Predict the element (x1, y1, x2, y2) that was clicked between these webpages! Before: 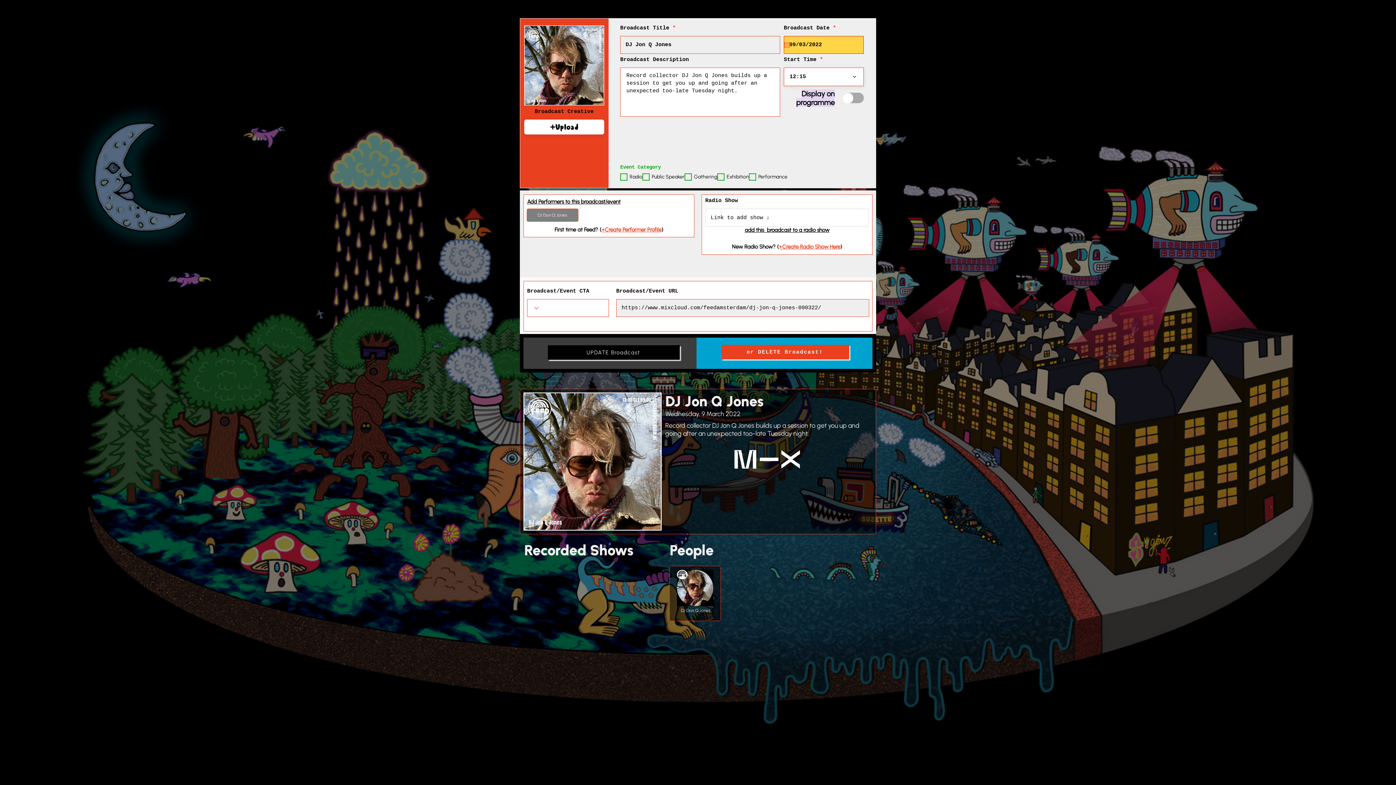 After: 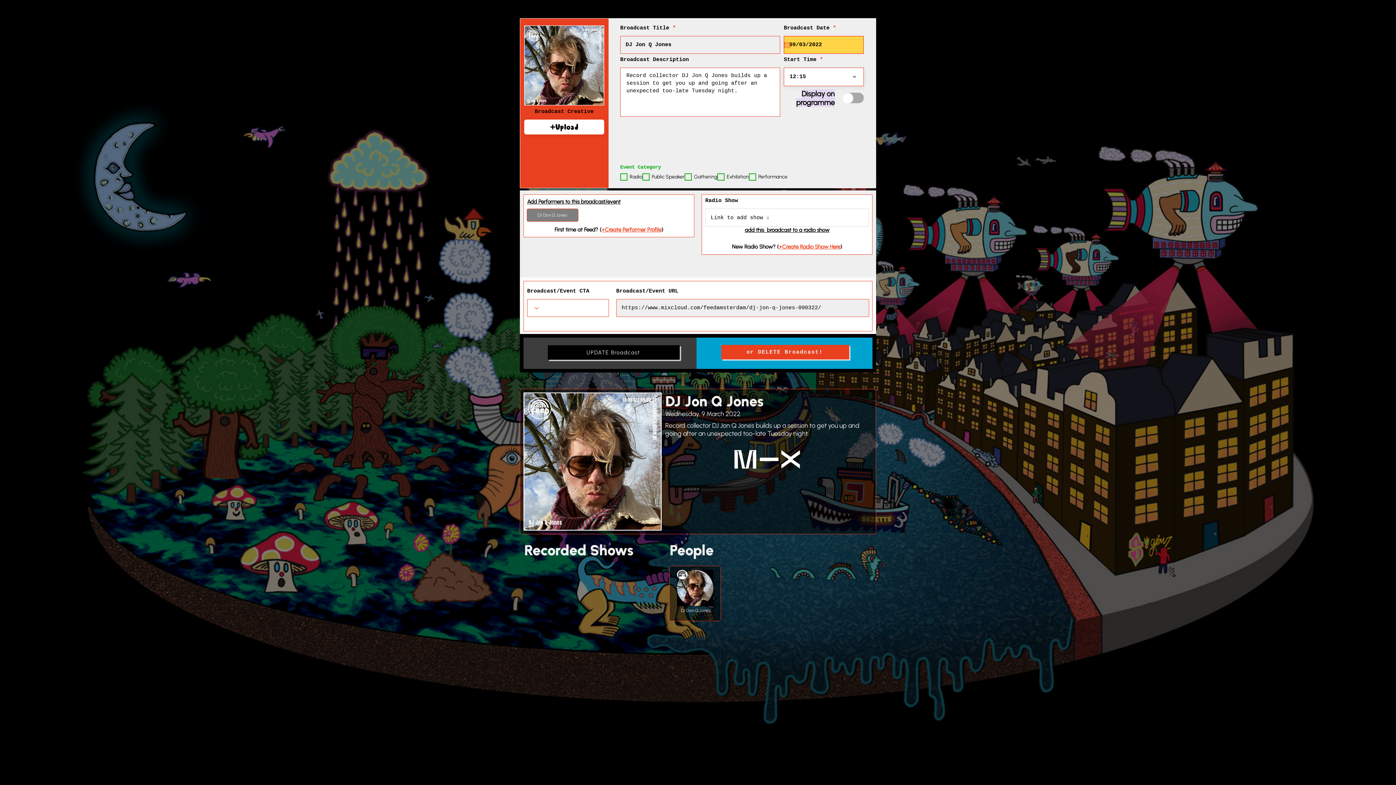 Action: label: Upload bbox: (524, 119, 604, 134)